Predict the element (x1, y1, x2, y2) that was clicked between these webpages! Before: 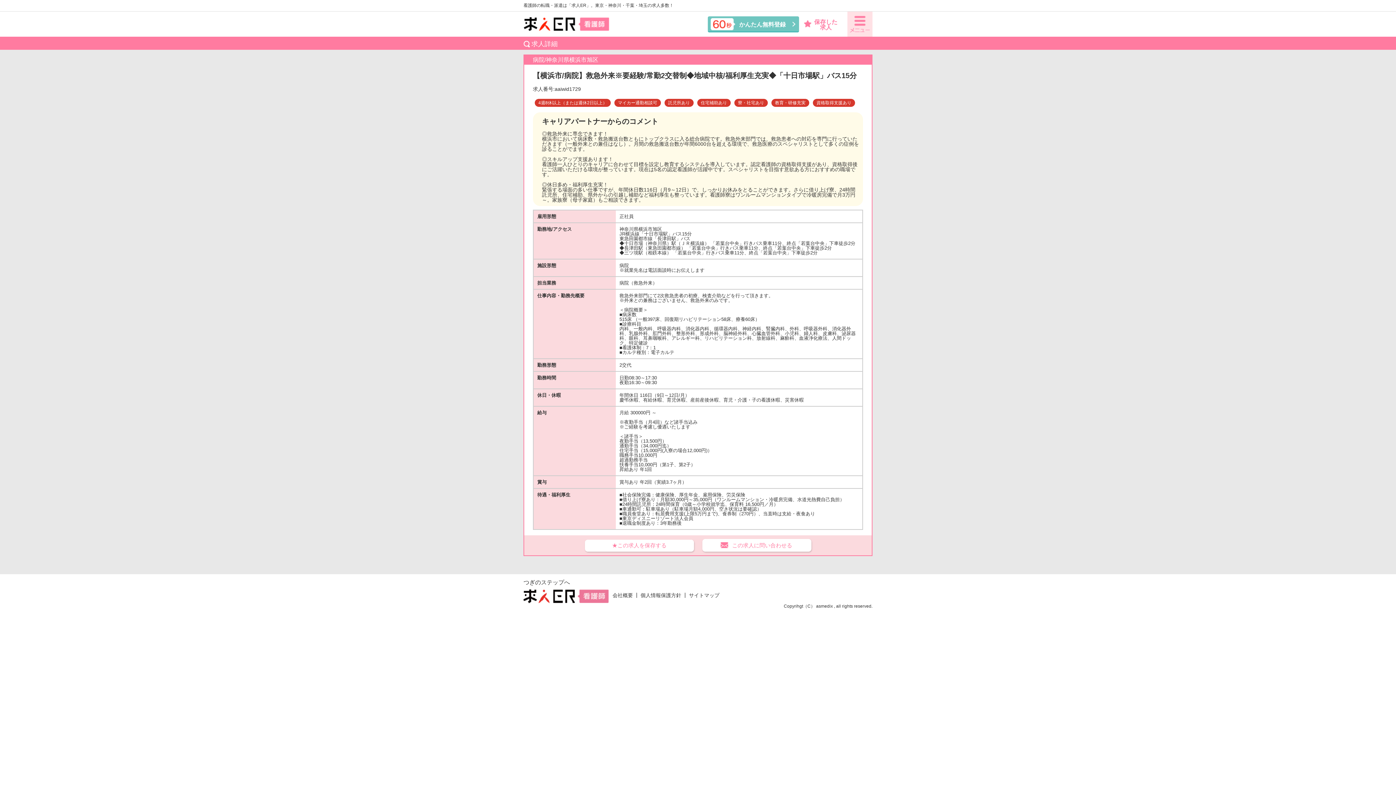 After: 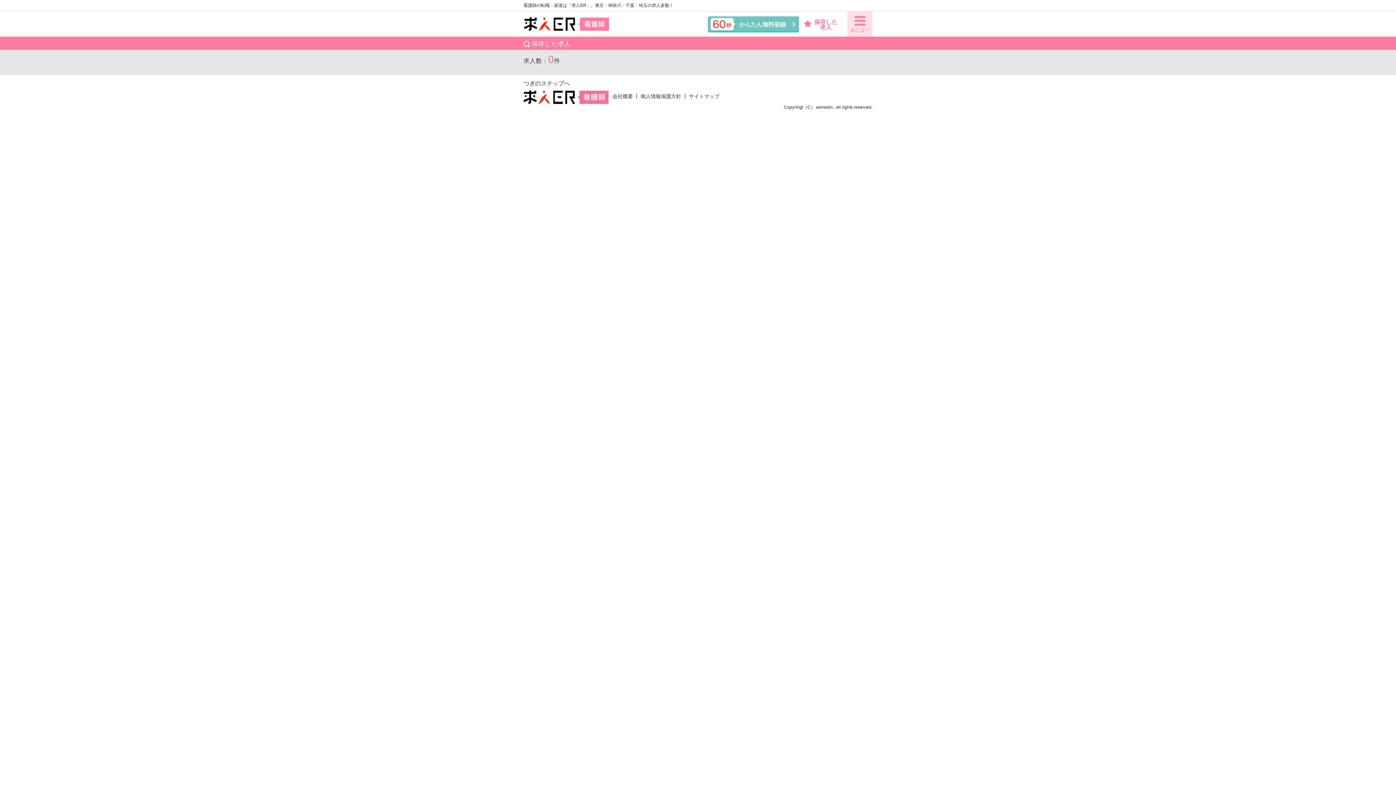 Action: label: 保存した
求人 bbox: (814, 18, 837, 30)